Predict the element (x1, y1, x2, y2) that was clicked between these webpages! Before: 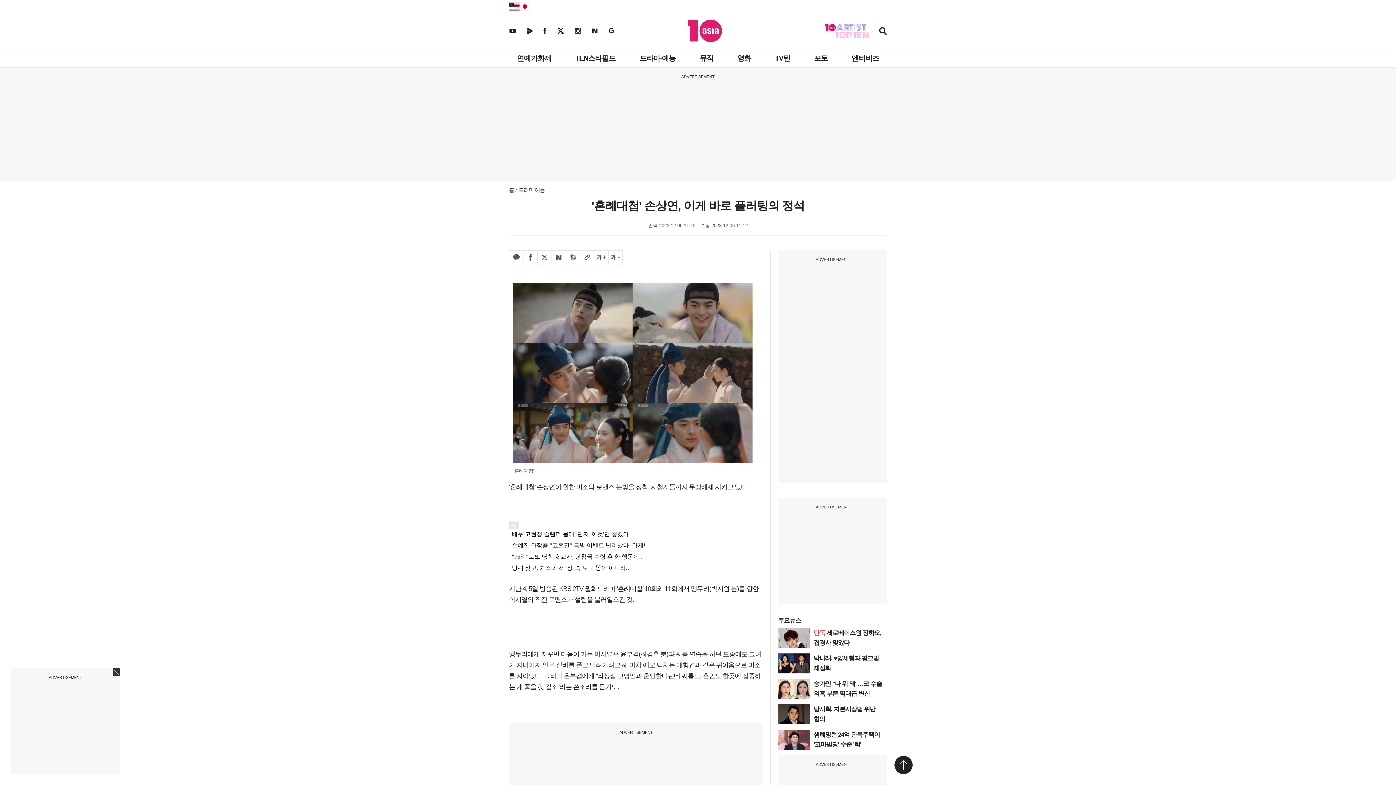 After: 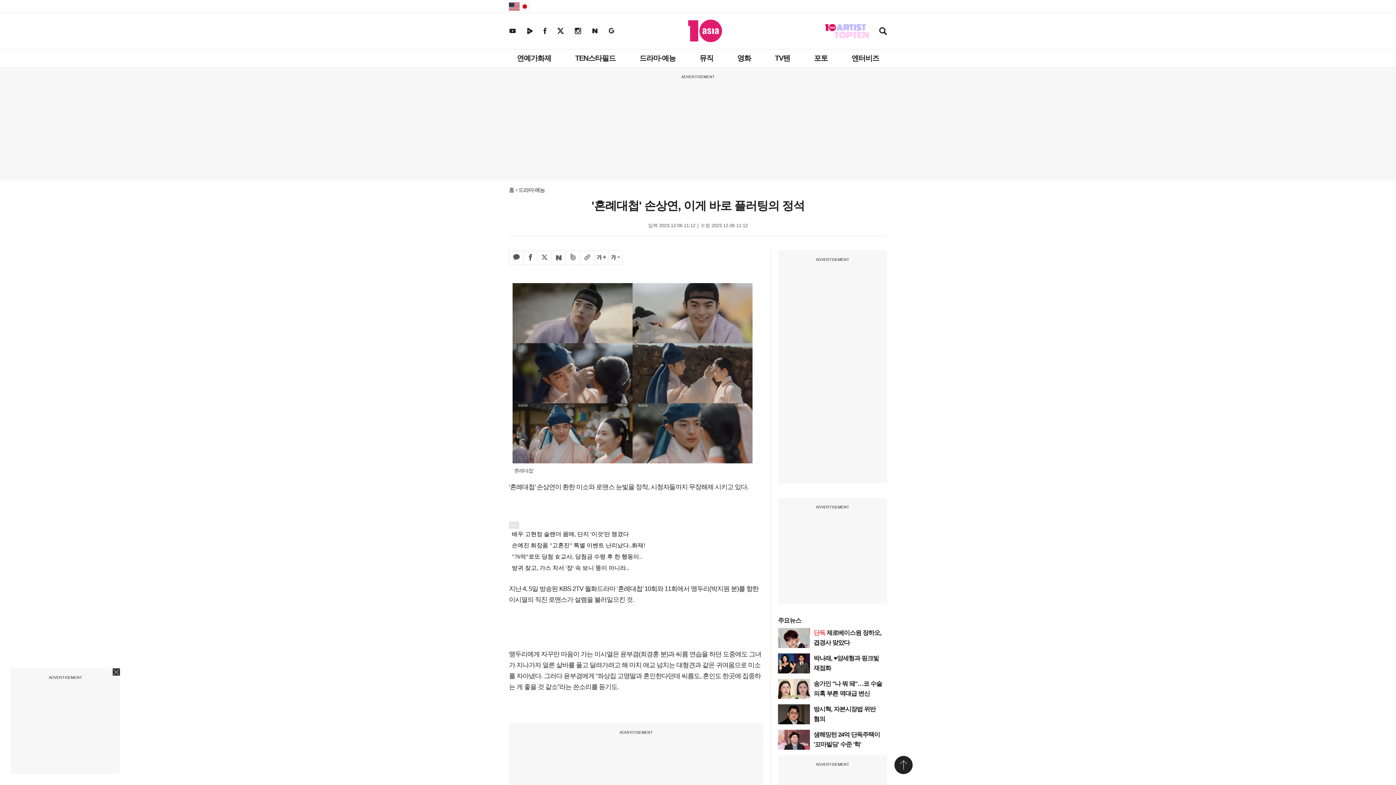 Action: bbox: (551, 250, 566, 265) label: 네이버 공유하기